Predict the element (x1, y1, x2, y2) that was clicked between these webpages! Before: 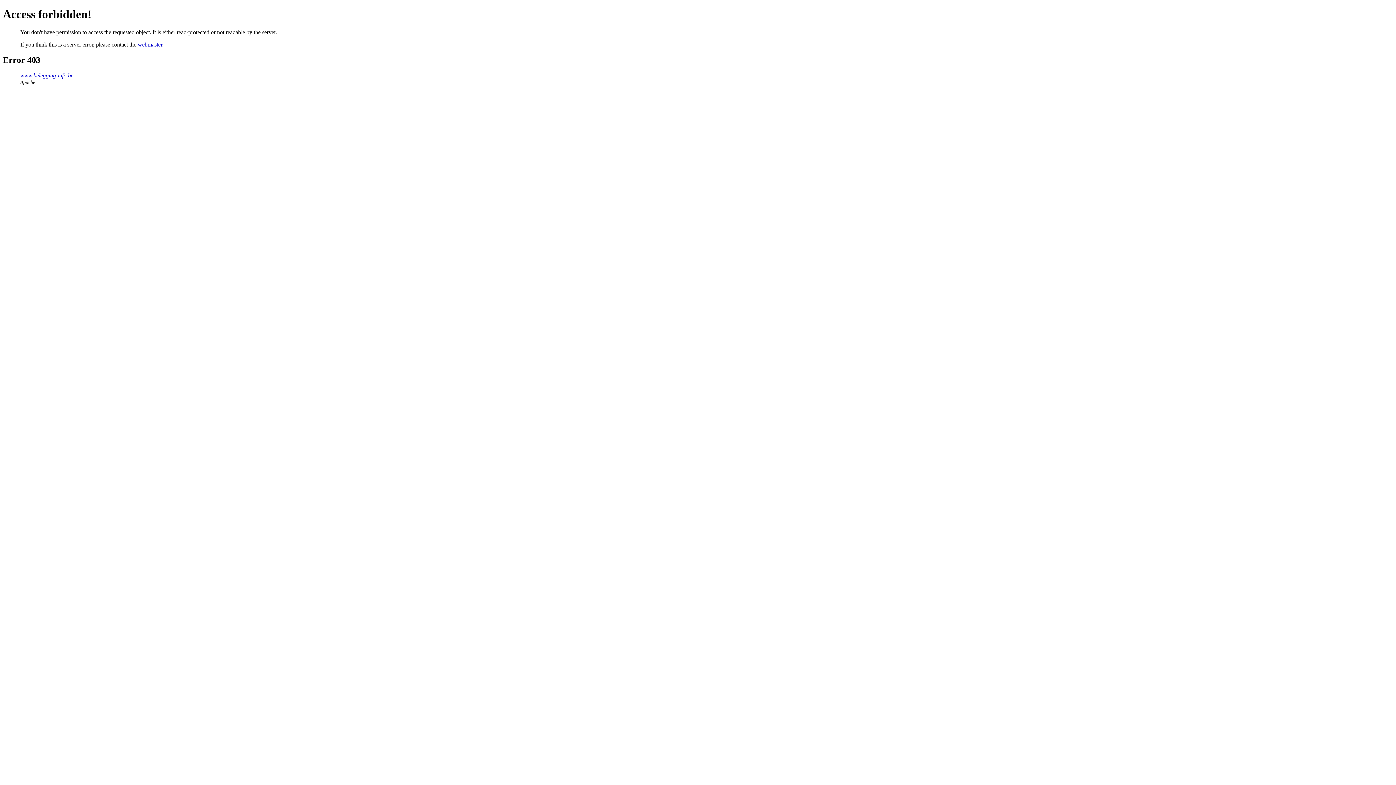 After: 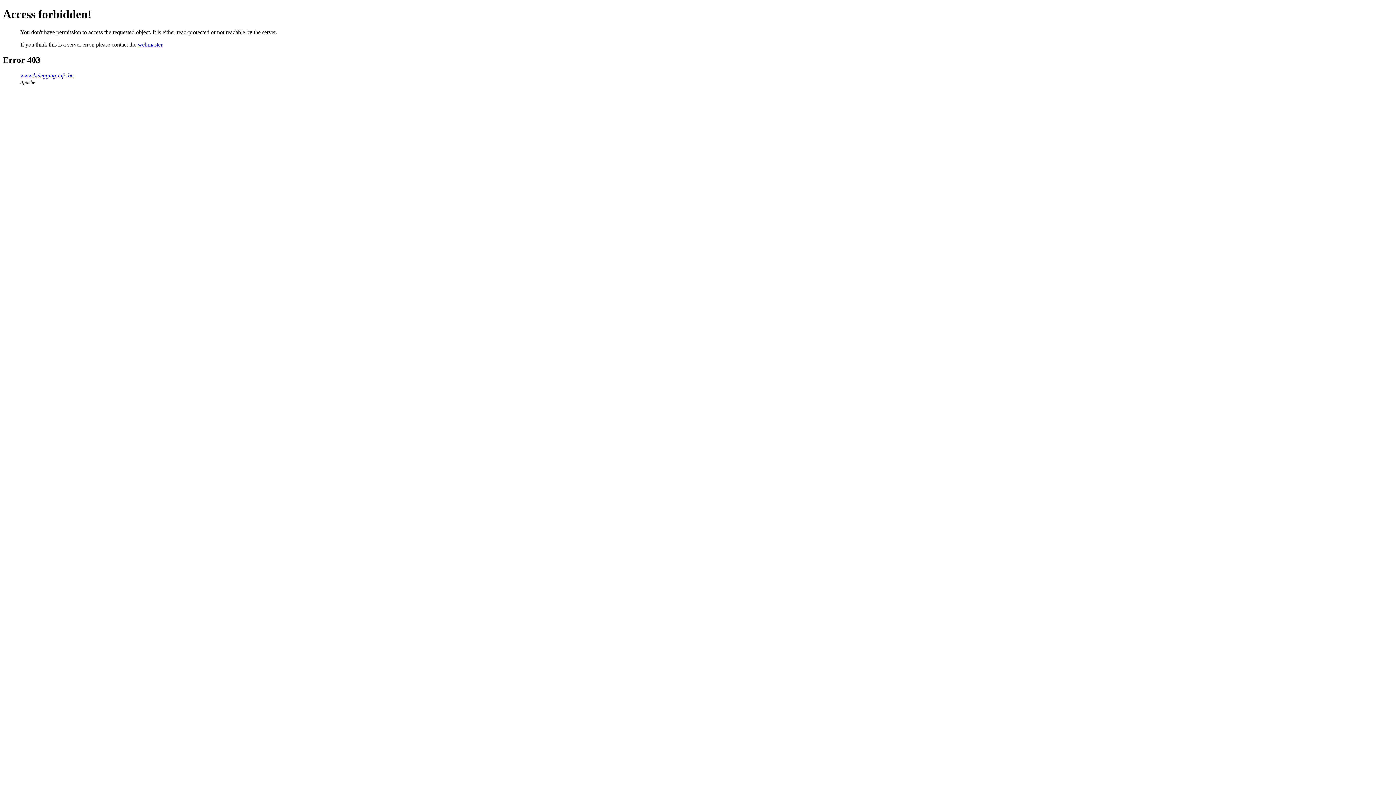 Action: bbox: (137, 41, 162, 47) label: webmaster